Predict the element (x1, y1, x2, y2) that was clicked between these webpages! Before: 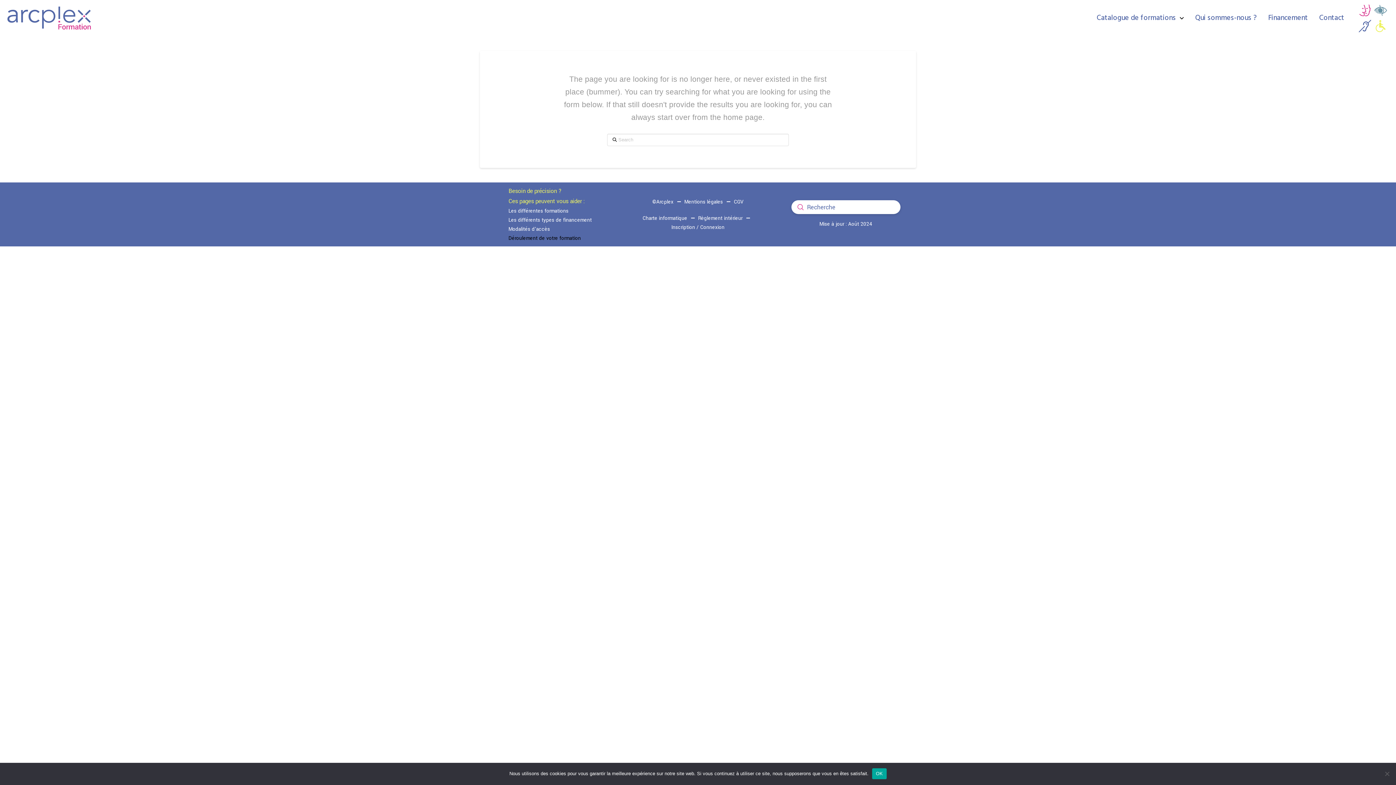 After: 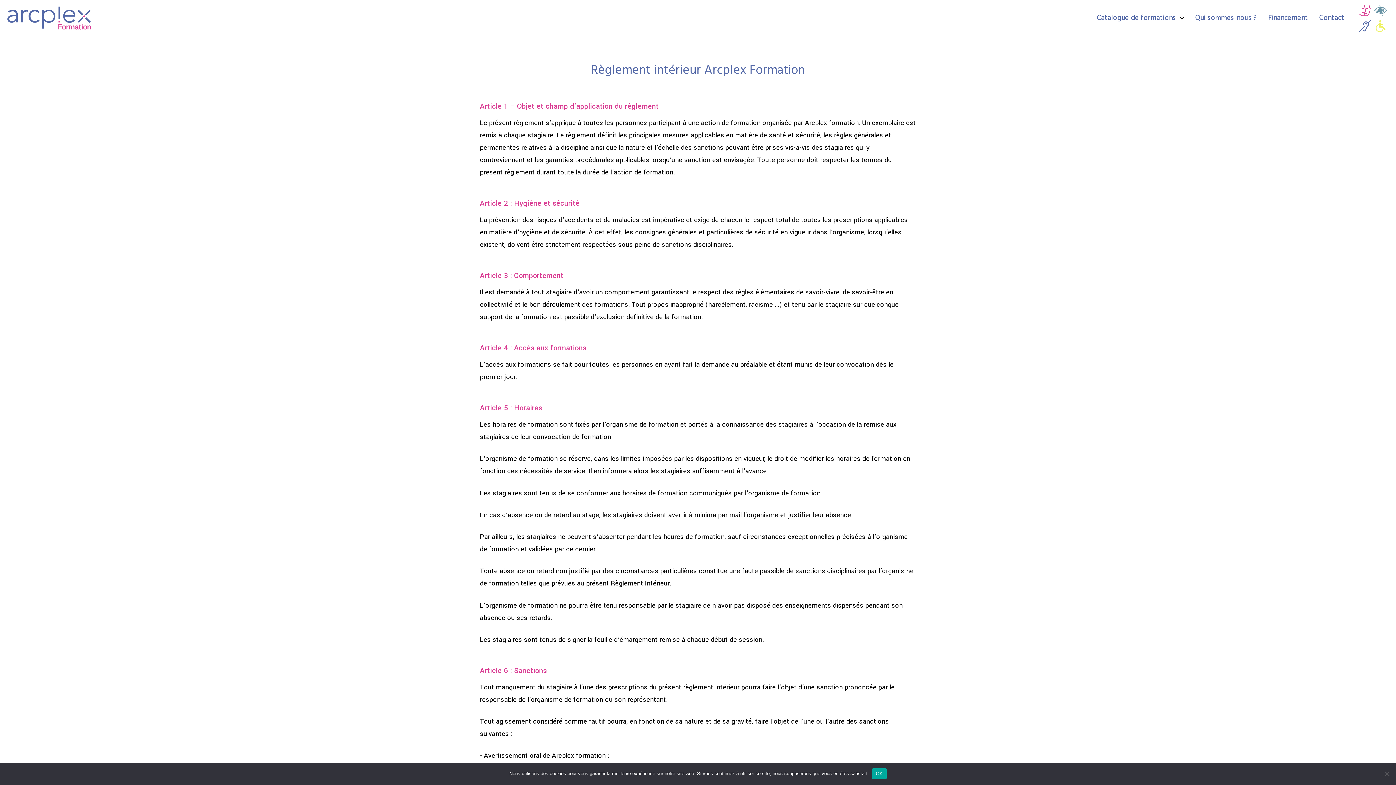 Action: bbox: (698, 214, 742, 221) label: Règlement intérieur